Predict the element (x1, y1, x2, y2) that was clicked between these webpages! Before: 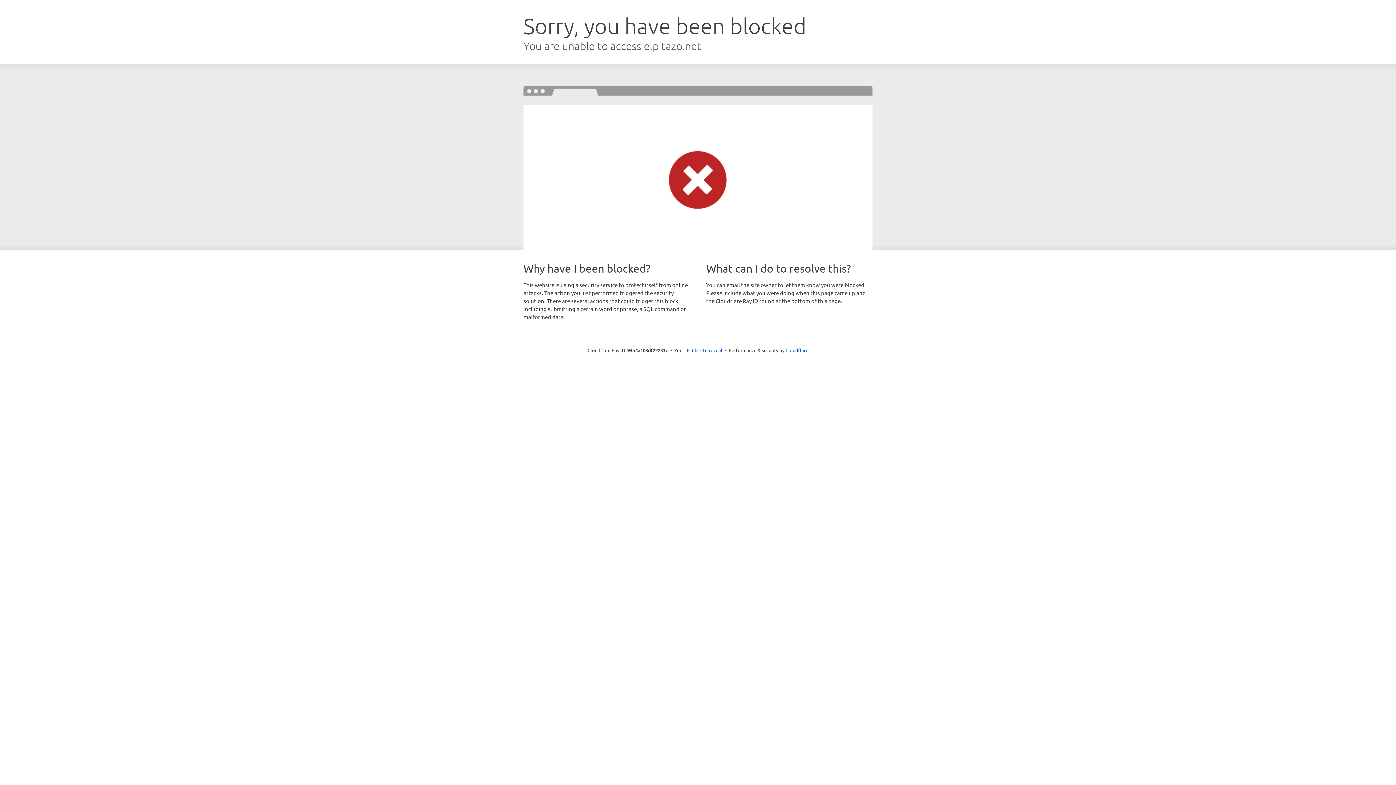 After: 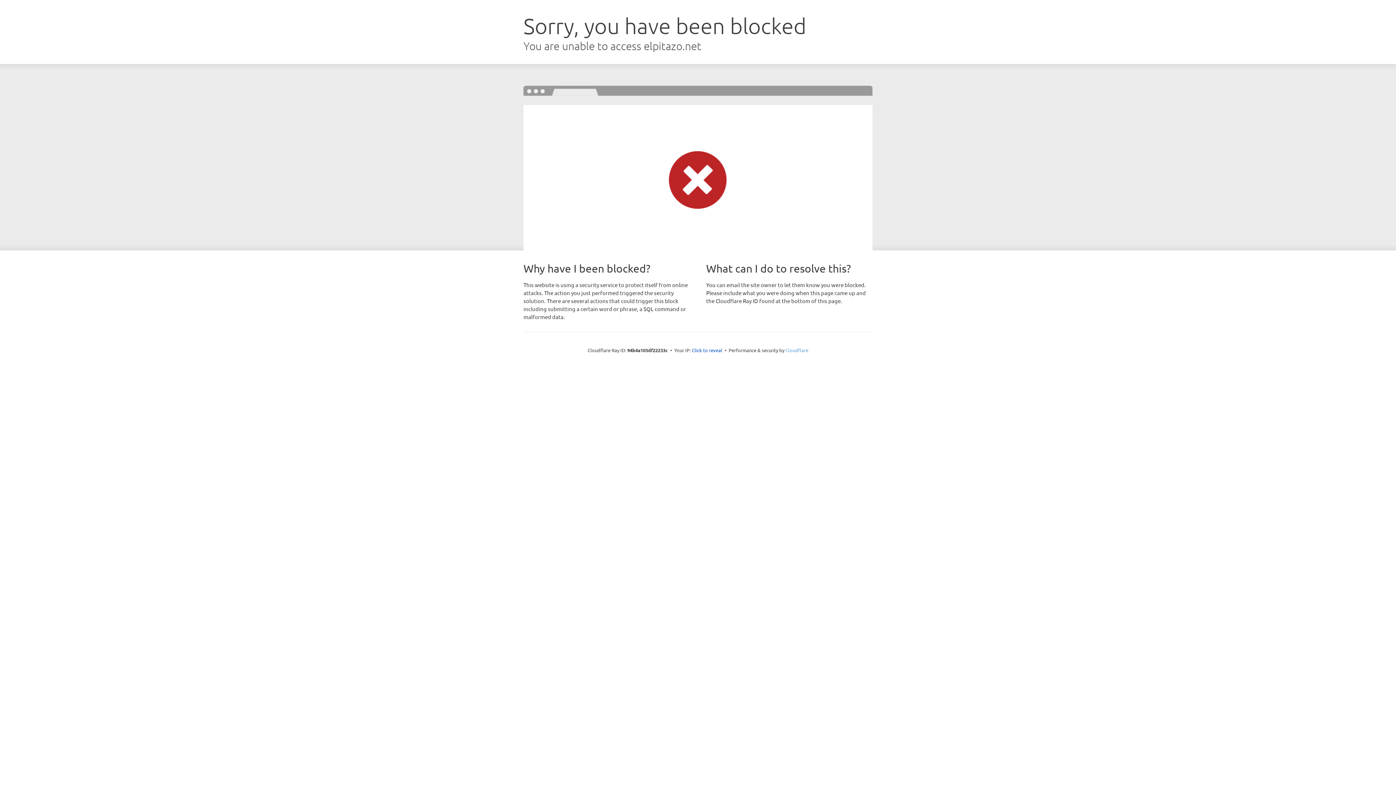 Action: label: Cloudflare bbox: (785, 347, 808, 353)